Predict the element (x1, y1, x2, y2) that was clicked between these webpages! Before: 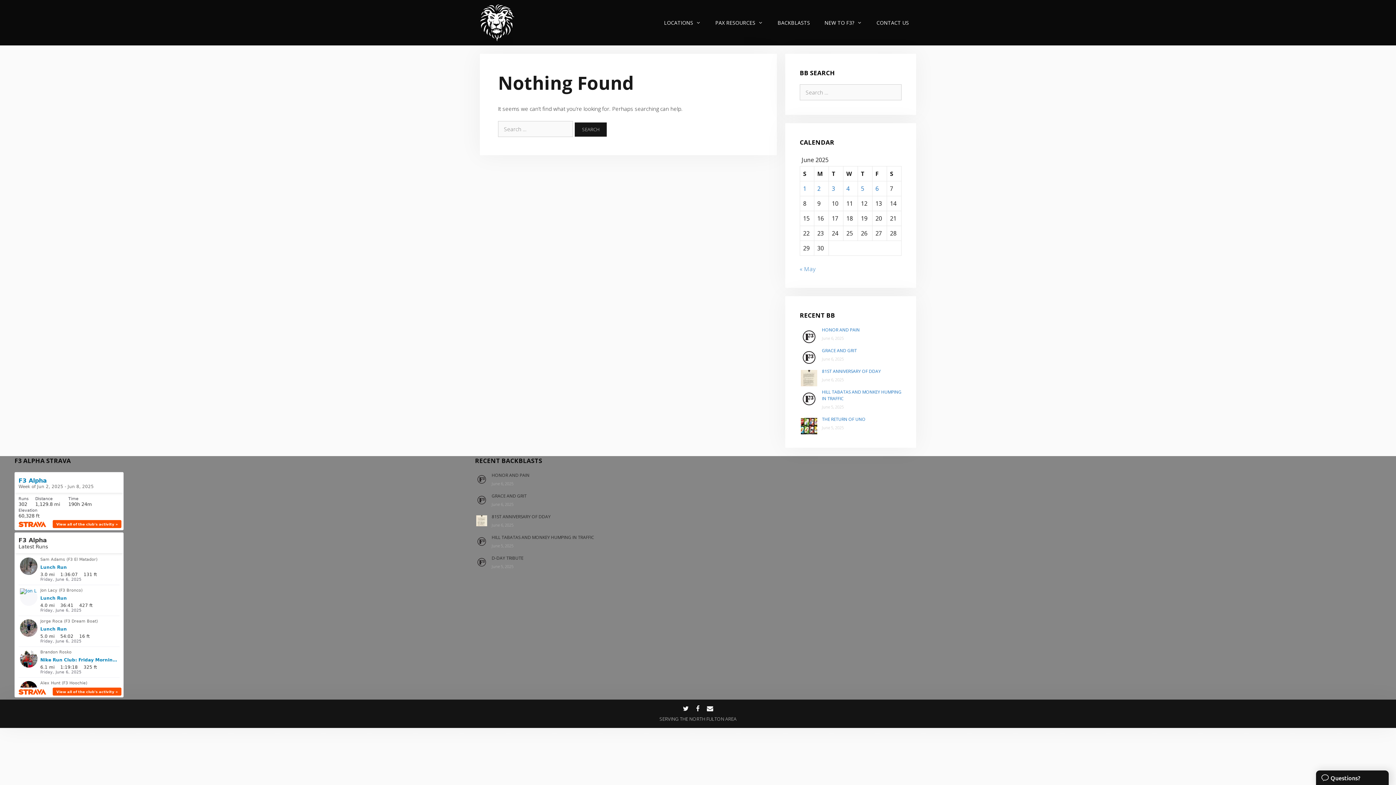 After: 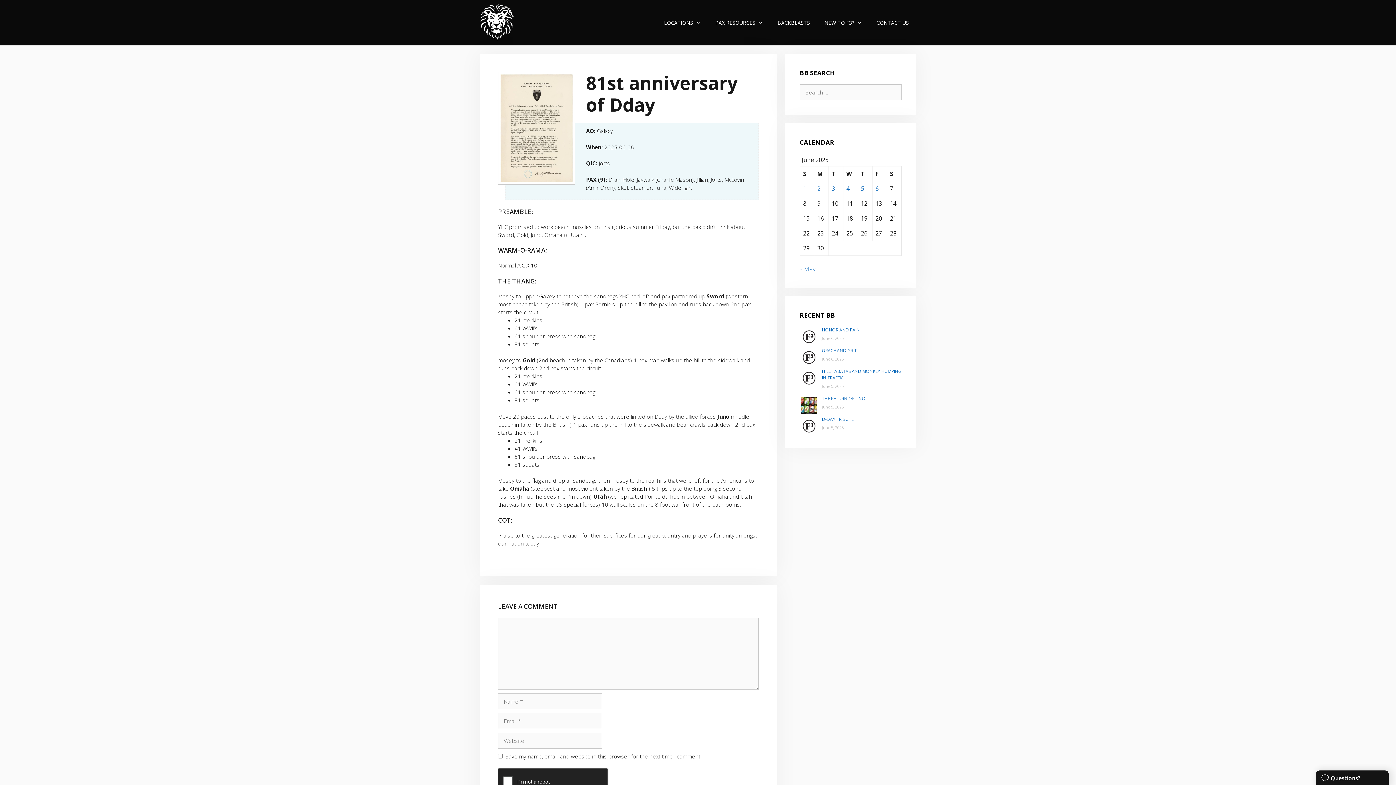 Action: label: 81ST ANNIVERSARY OF DDAY bbox: (491, 513, 550, 520)